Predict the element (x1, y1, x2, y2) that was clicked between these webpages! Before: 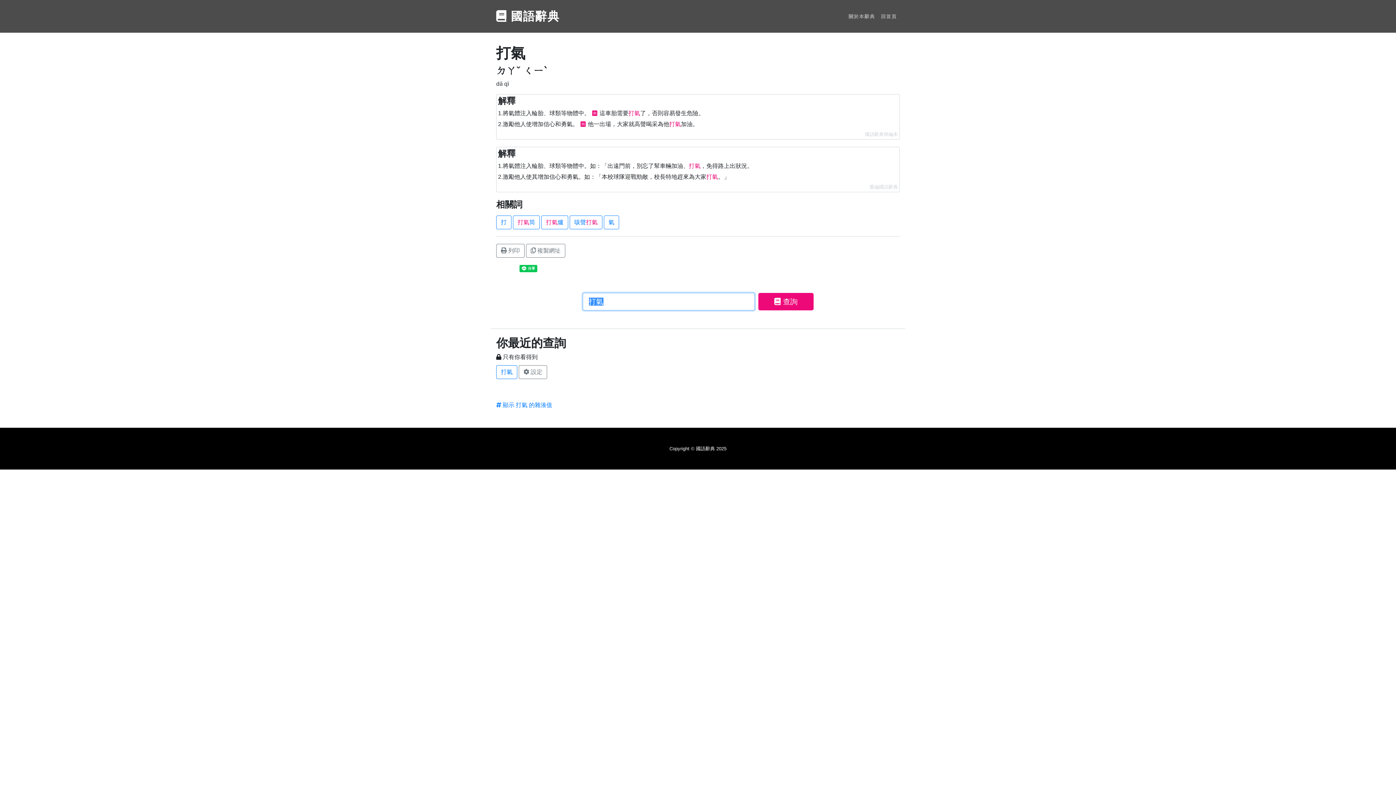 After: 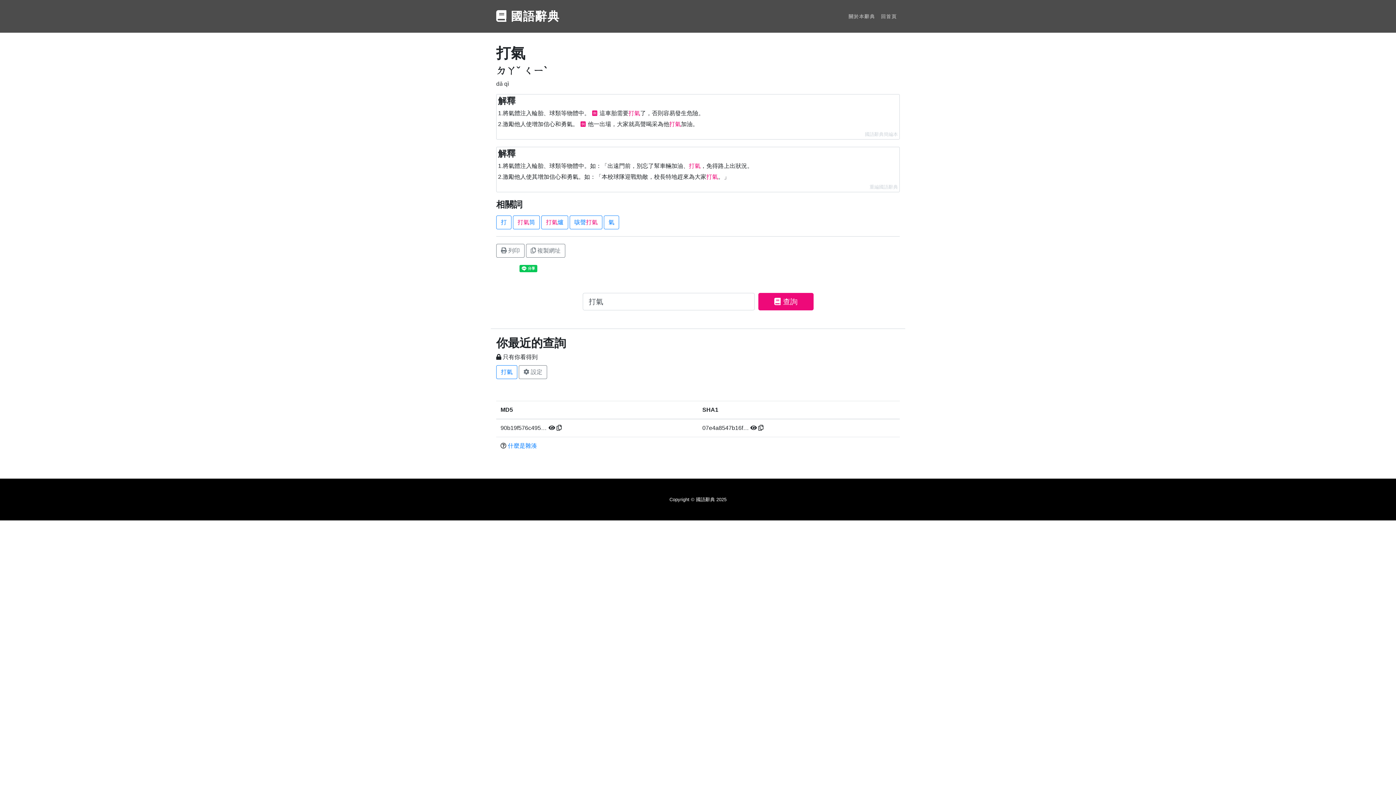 Action: label:  顯示 打氣 的雜湊值 bbox: (496, 402, 552, 408)